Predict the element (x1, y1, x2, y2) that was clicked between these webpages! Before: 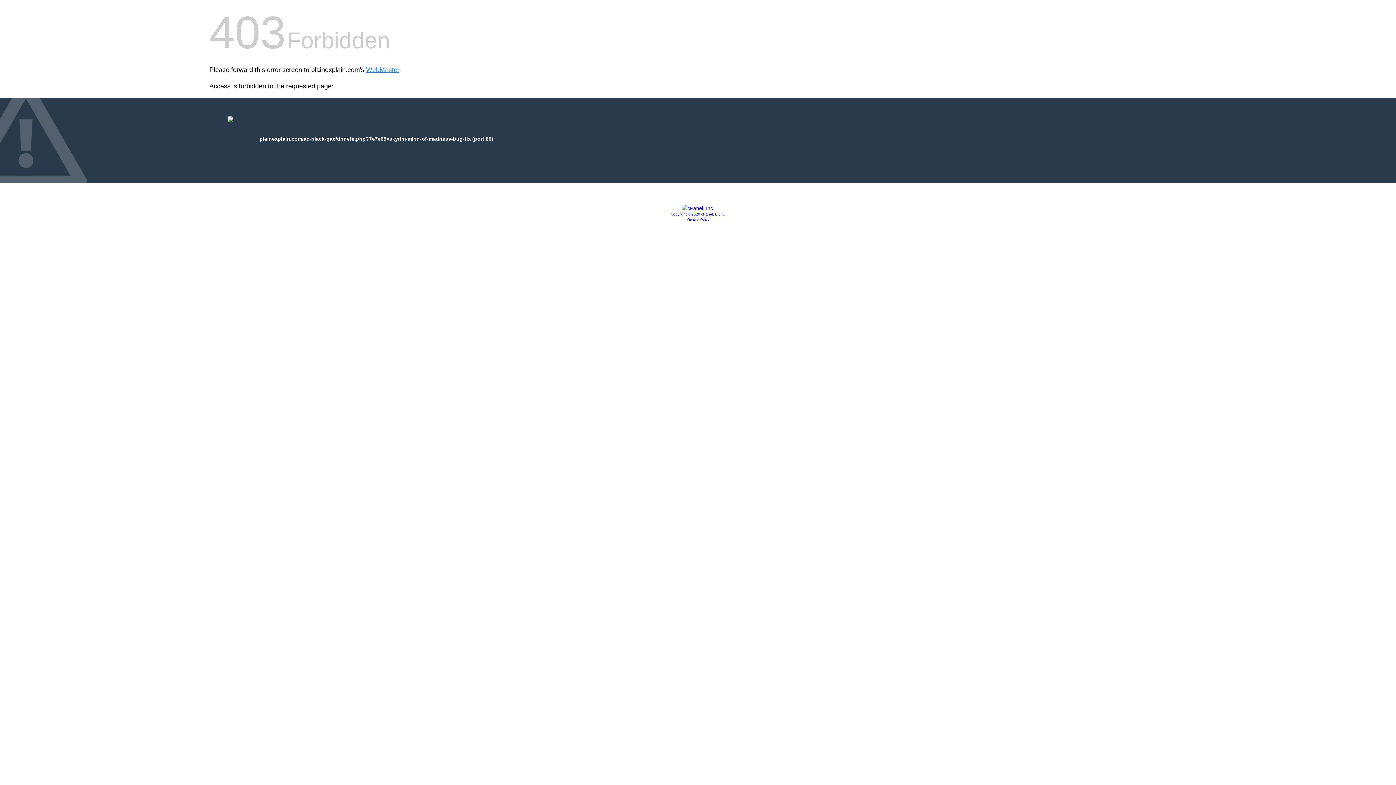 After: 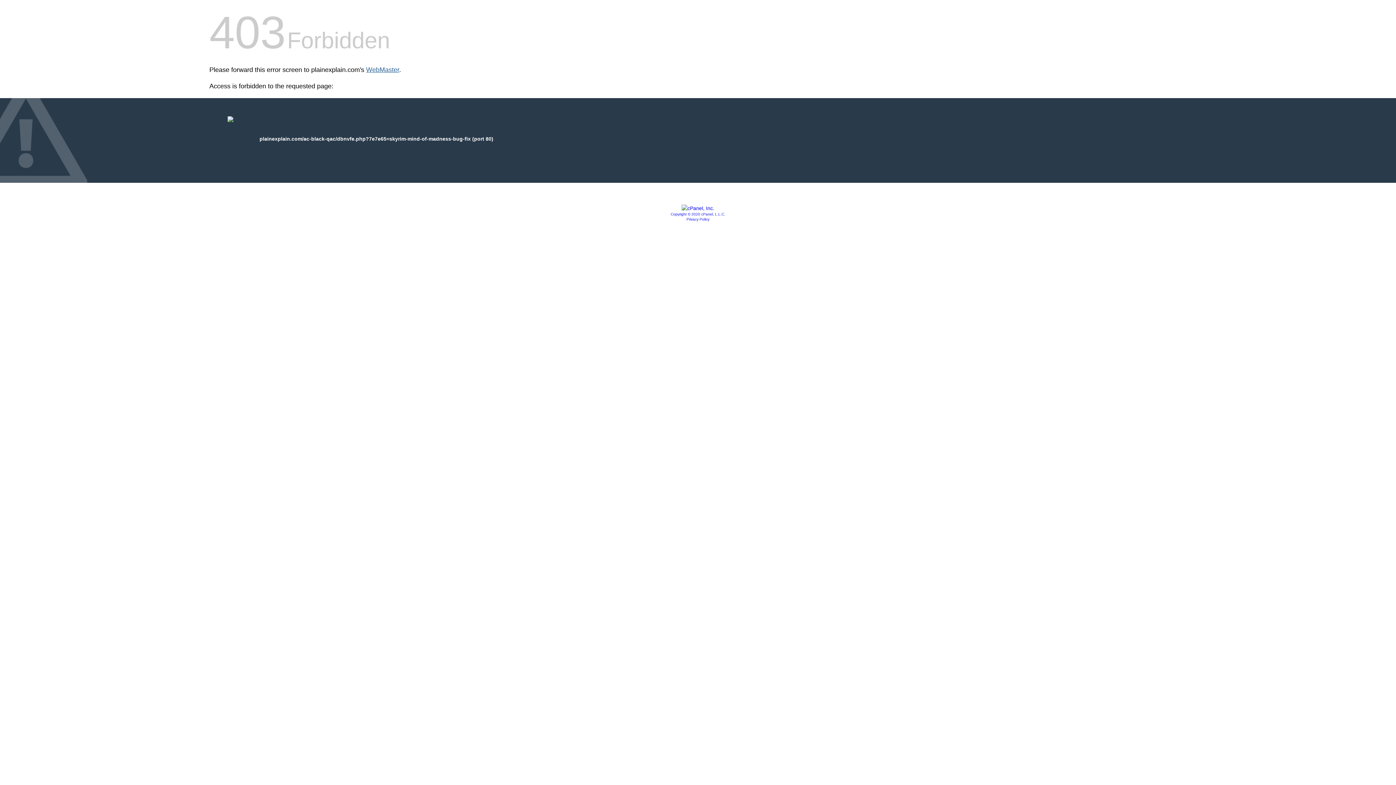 Action: bbox: (366, 66, 399, 73) label: WebMaster